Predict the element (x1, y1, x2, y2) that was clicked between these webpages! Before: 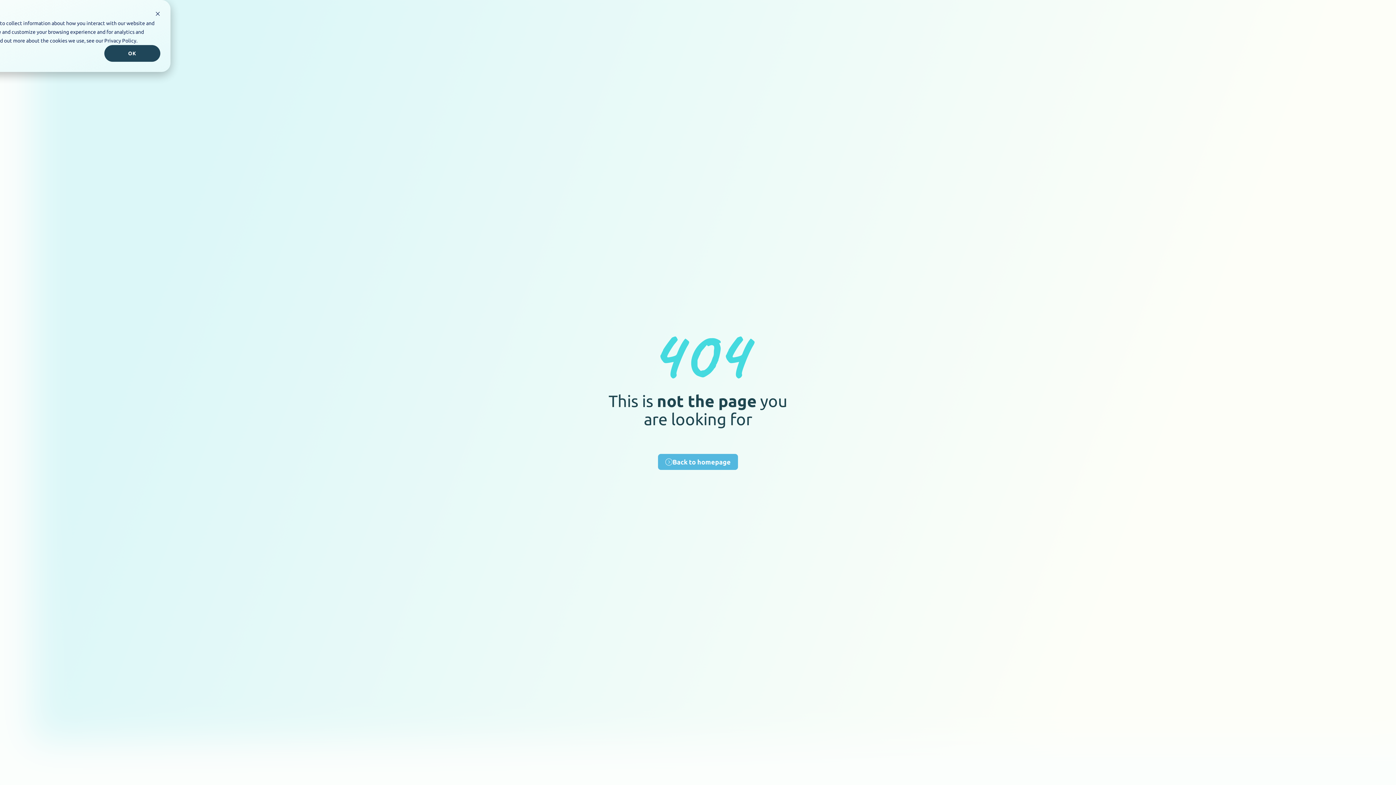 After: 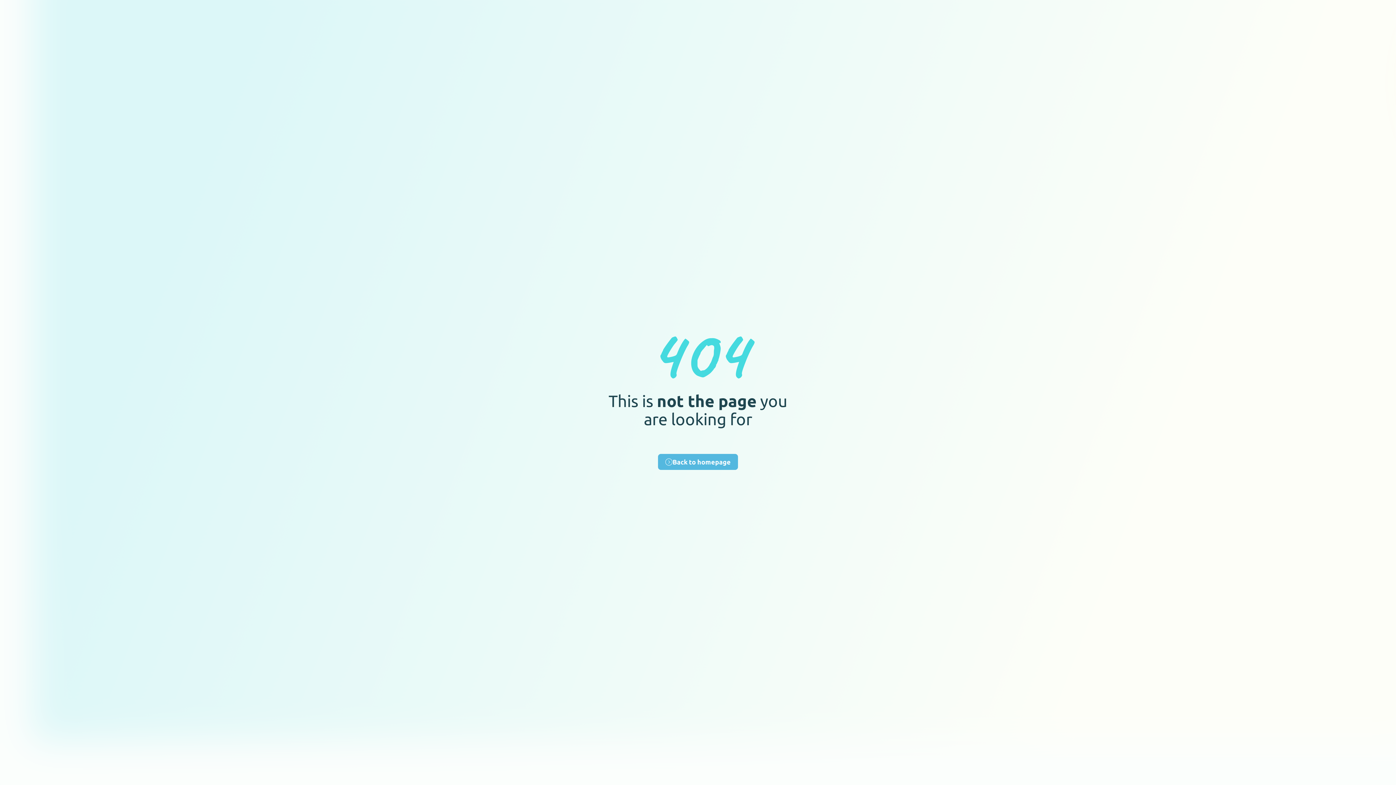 Action: label: Dismiss cookie banner bbox: (155, 10, 160, 18)